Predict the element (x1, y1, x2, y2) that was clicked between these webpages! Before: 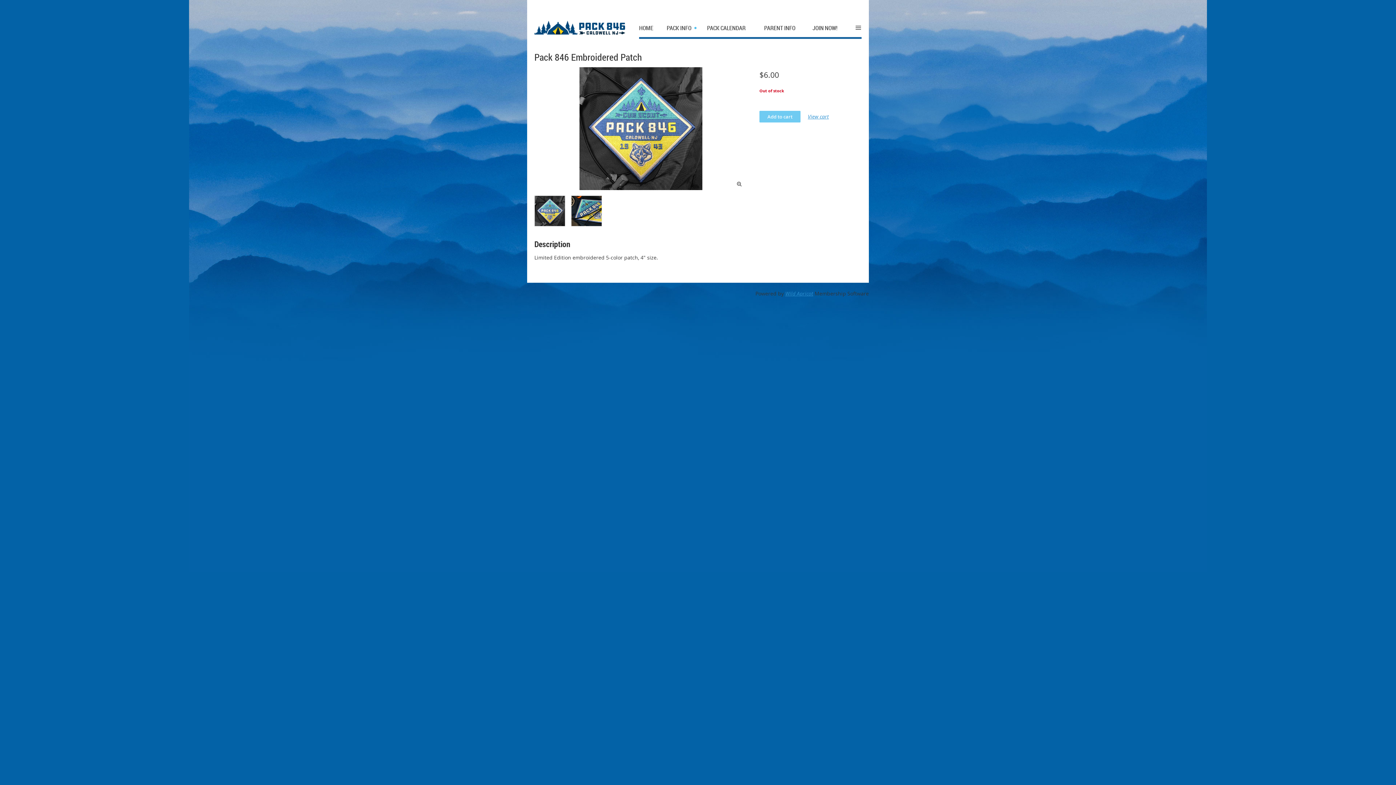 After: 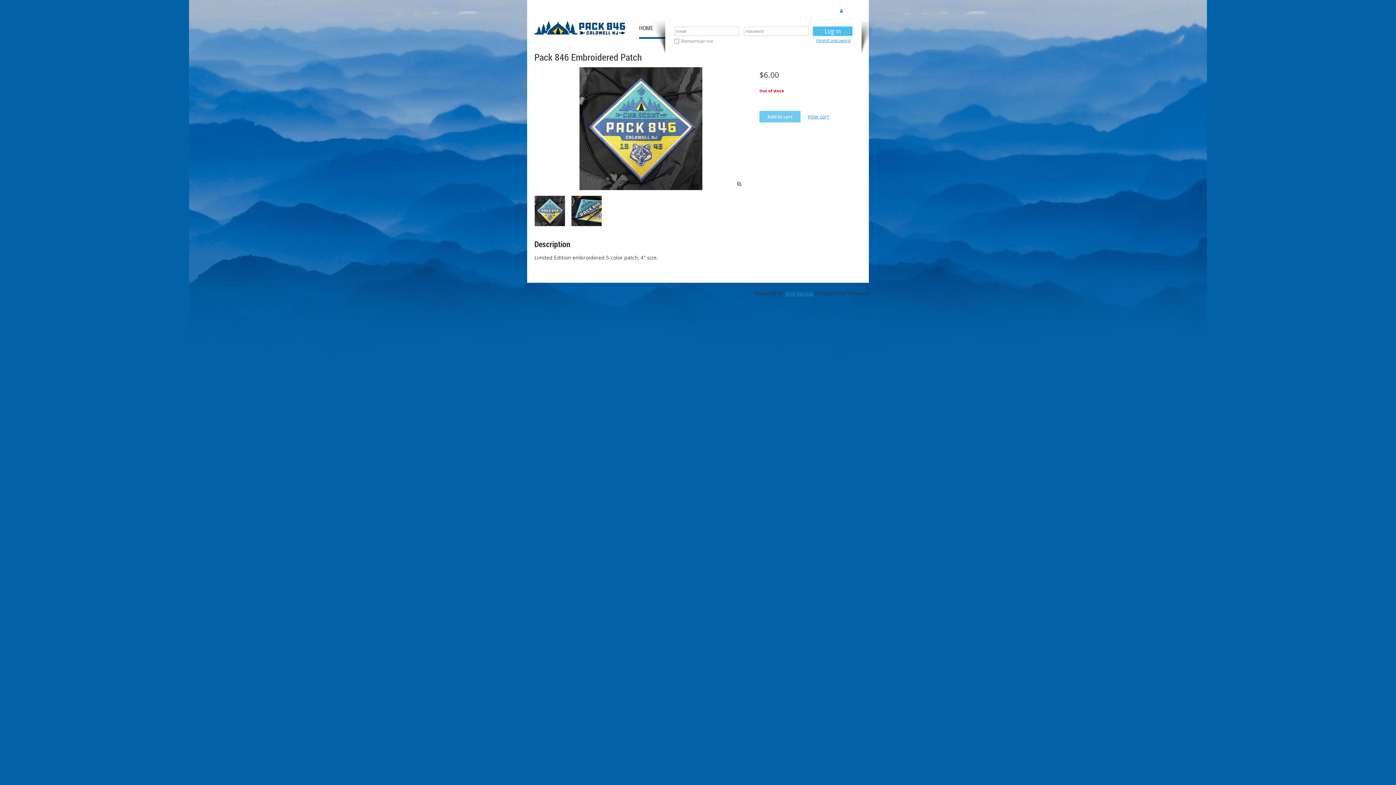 Action: bbox: (837, 7, 861, 14) label: Log in